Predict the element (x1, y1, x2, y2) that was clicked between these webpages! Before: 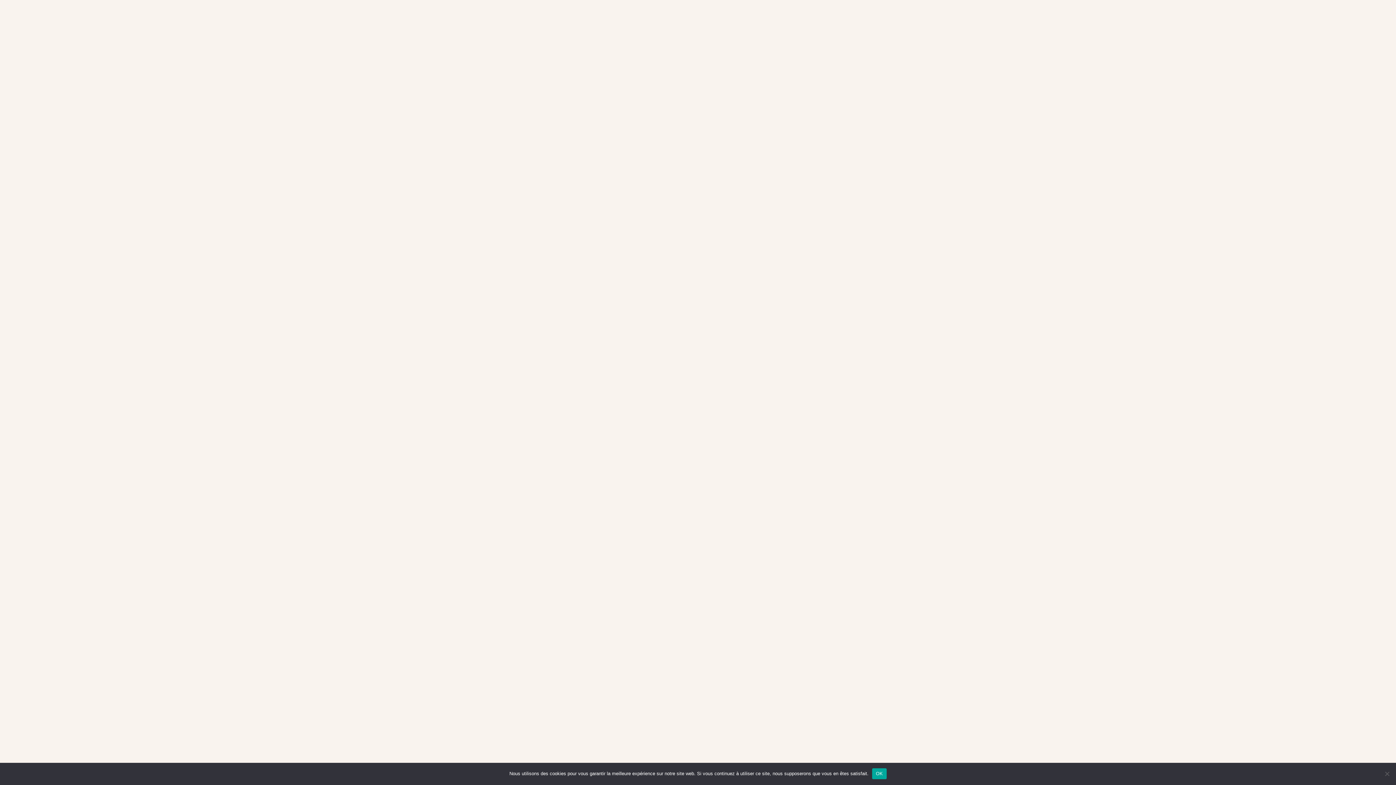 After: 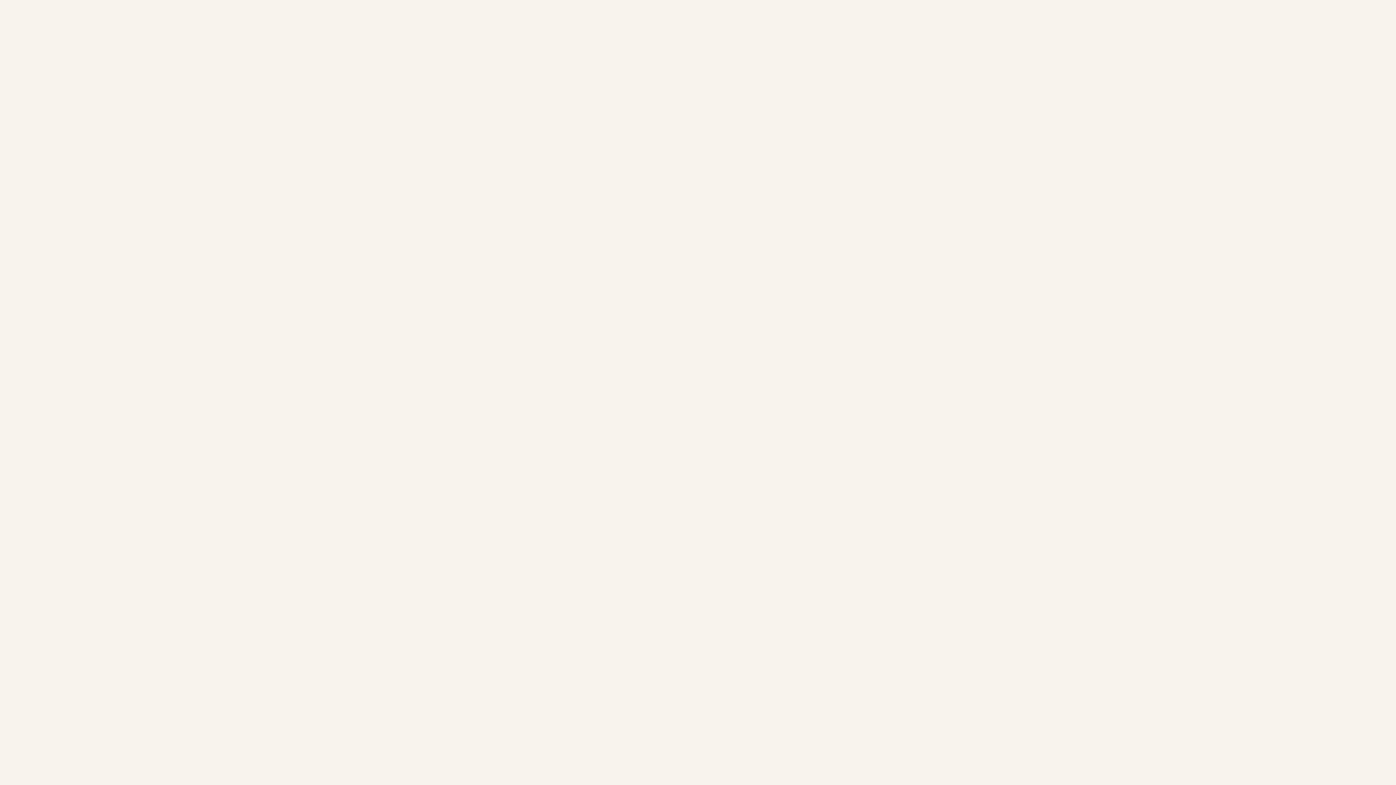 Action: label: OK bbox: (872, 768, 886, 779)